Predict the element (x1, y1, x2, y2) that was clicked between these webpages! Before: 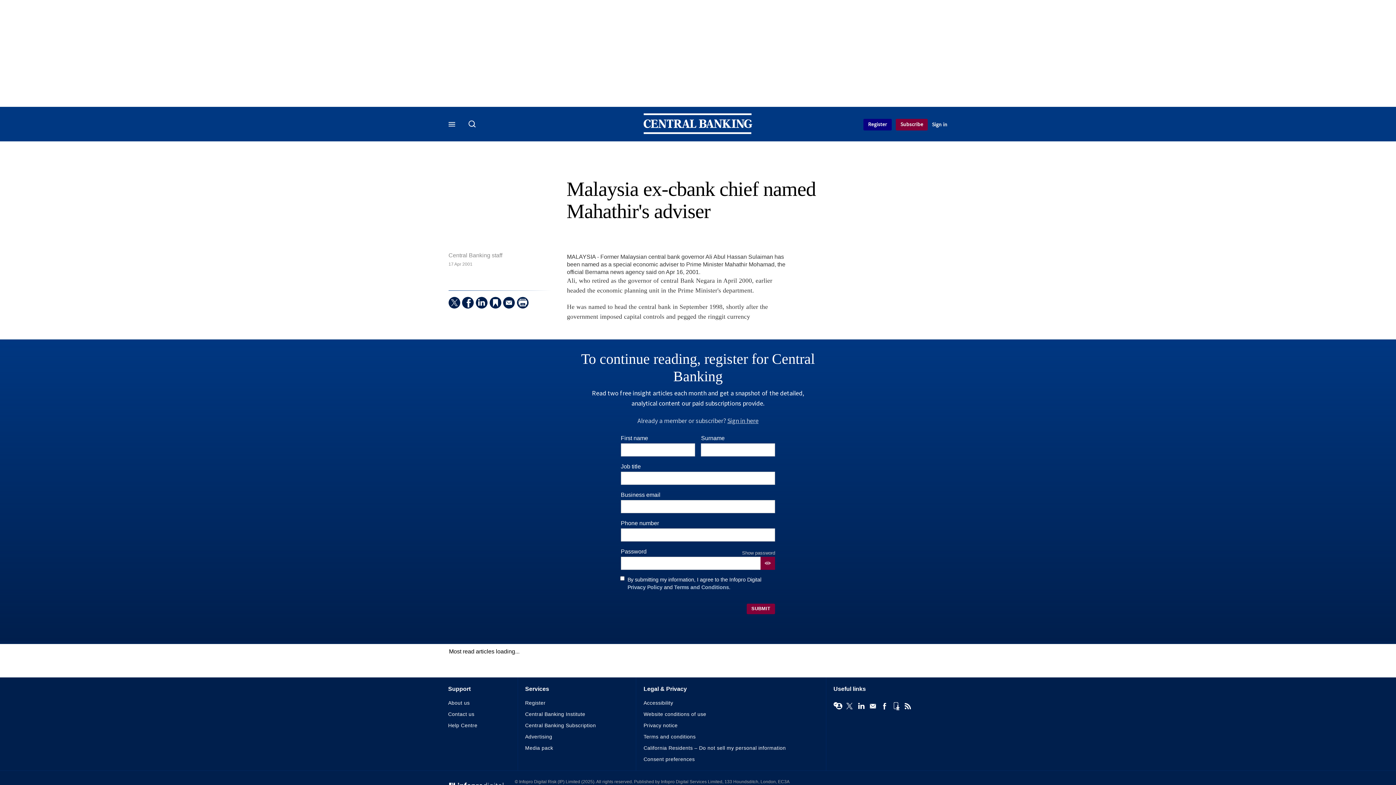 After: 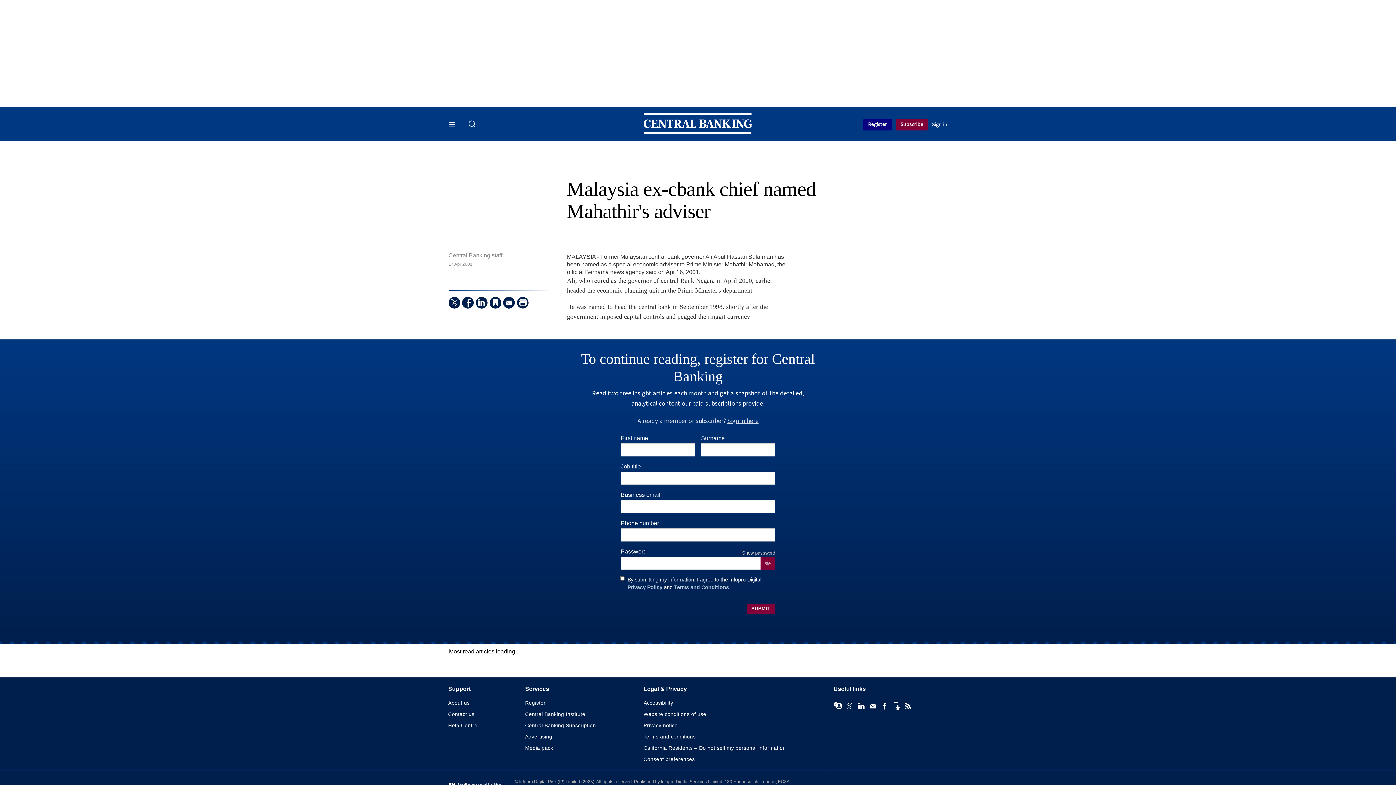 Action: bbox: (627, 583, 662, 591) label: Privacy Policy